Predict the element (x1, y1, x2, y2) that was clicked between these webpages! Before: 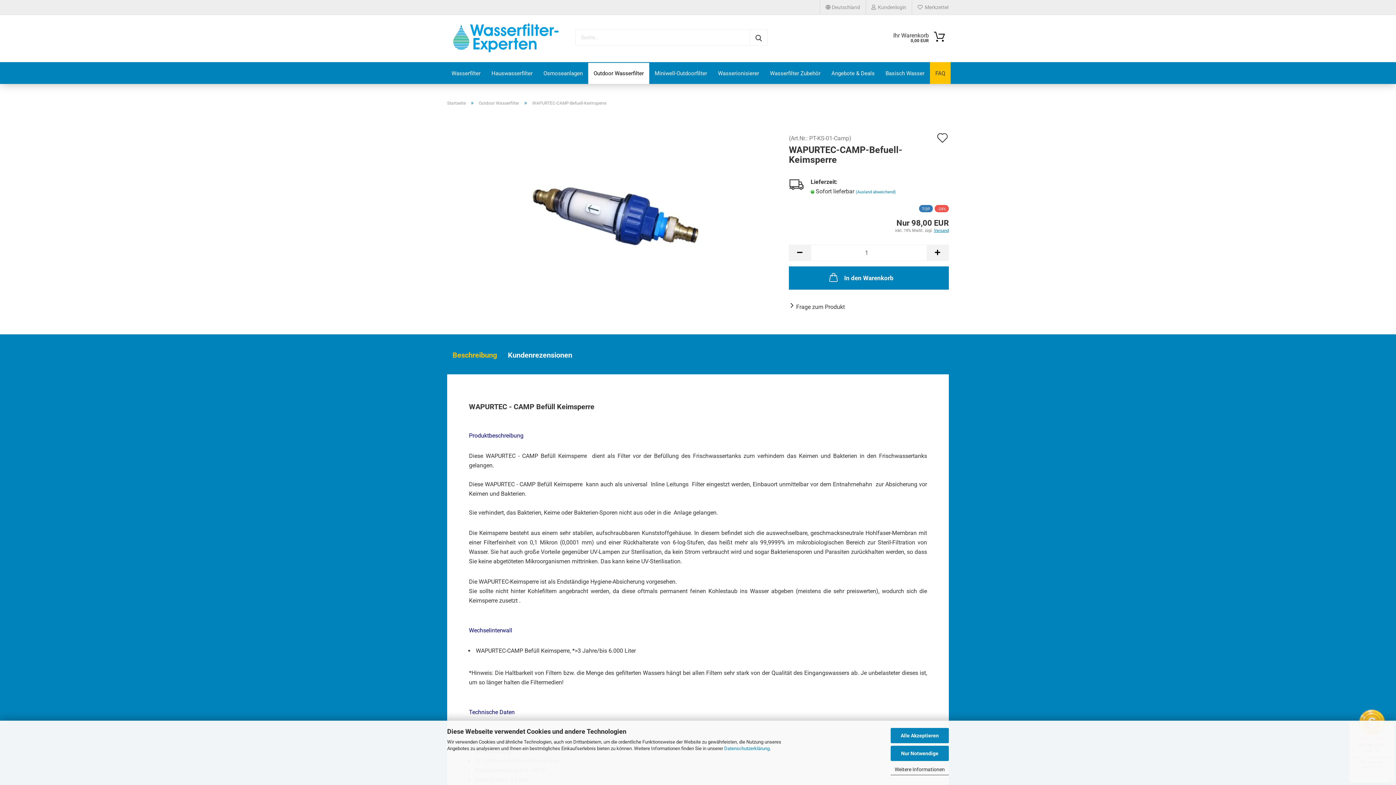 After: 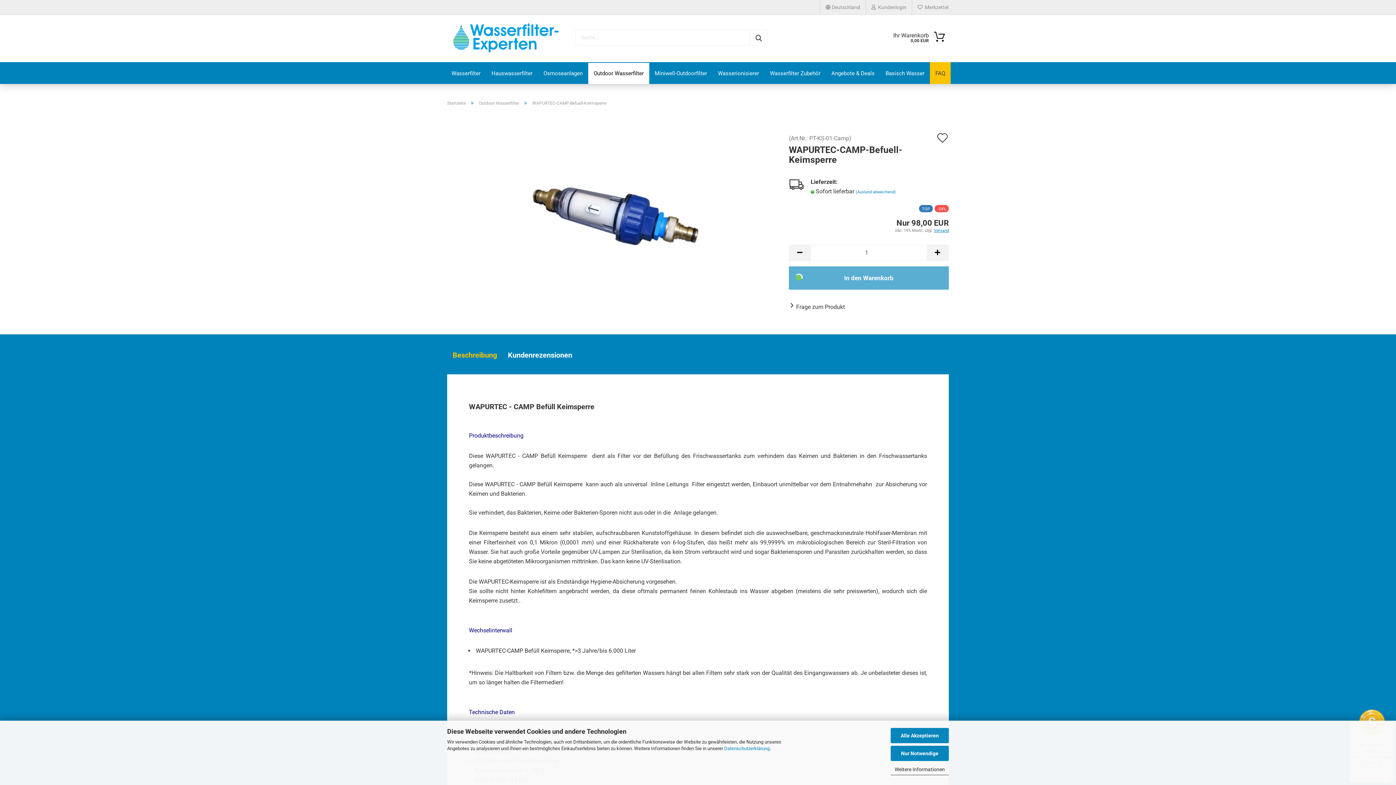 Action: bbox: (789, 266, 949, 289) label: In den Warenkorb